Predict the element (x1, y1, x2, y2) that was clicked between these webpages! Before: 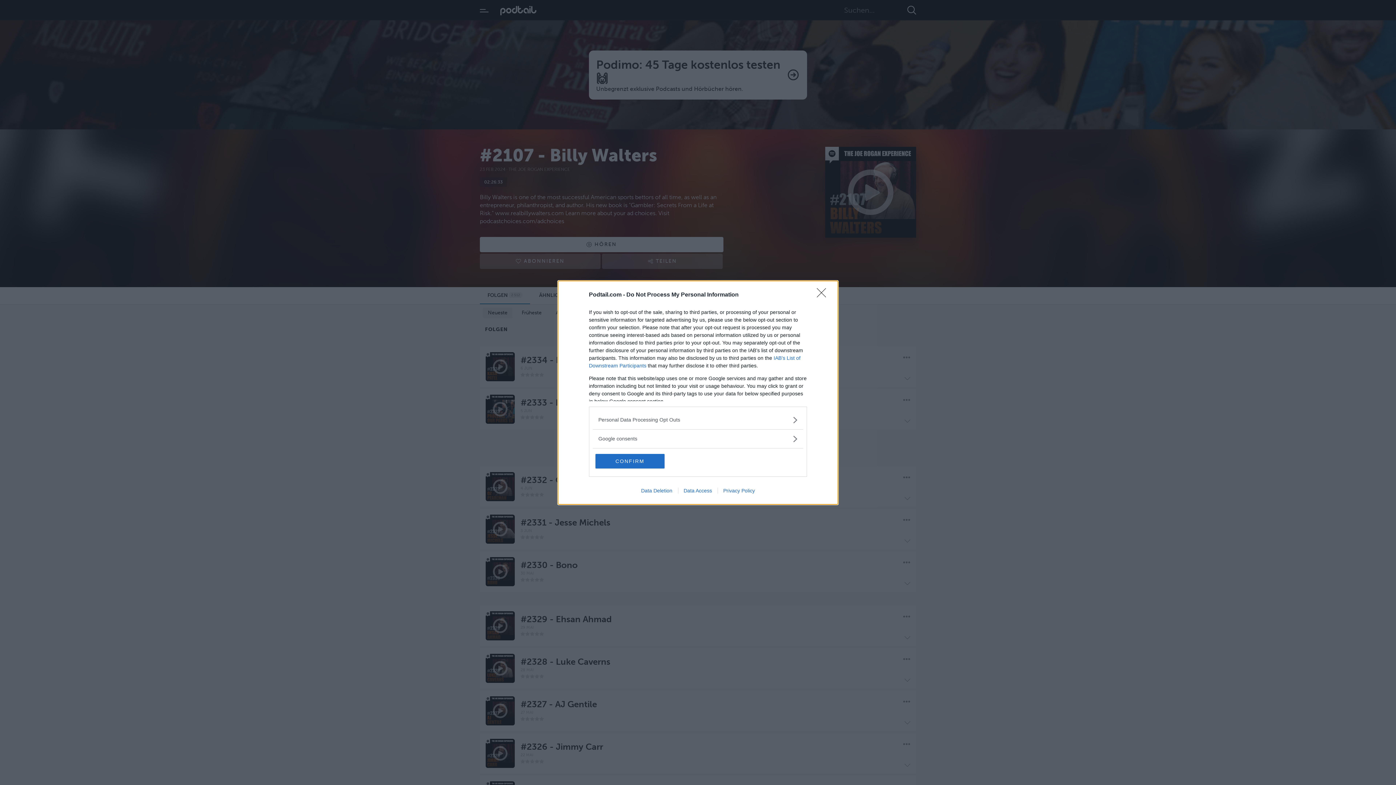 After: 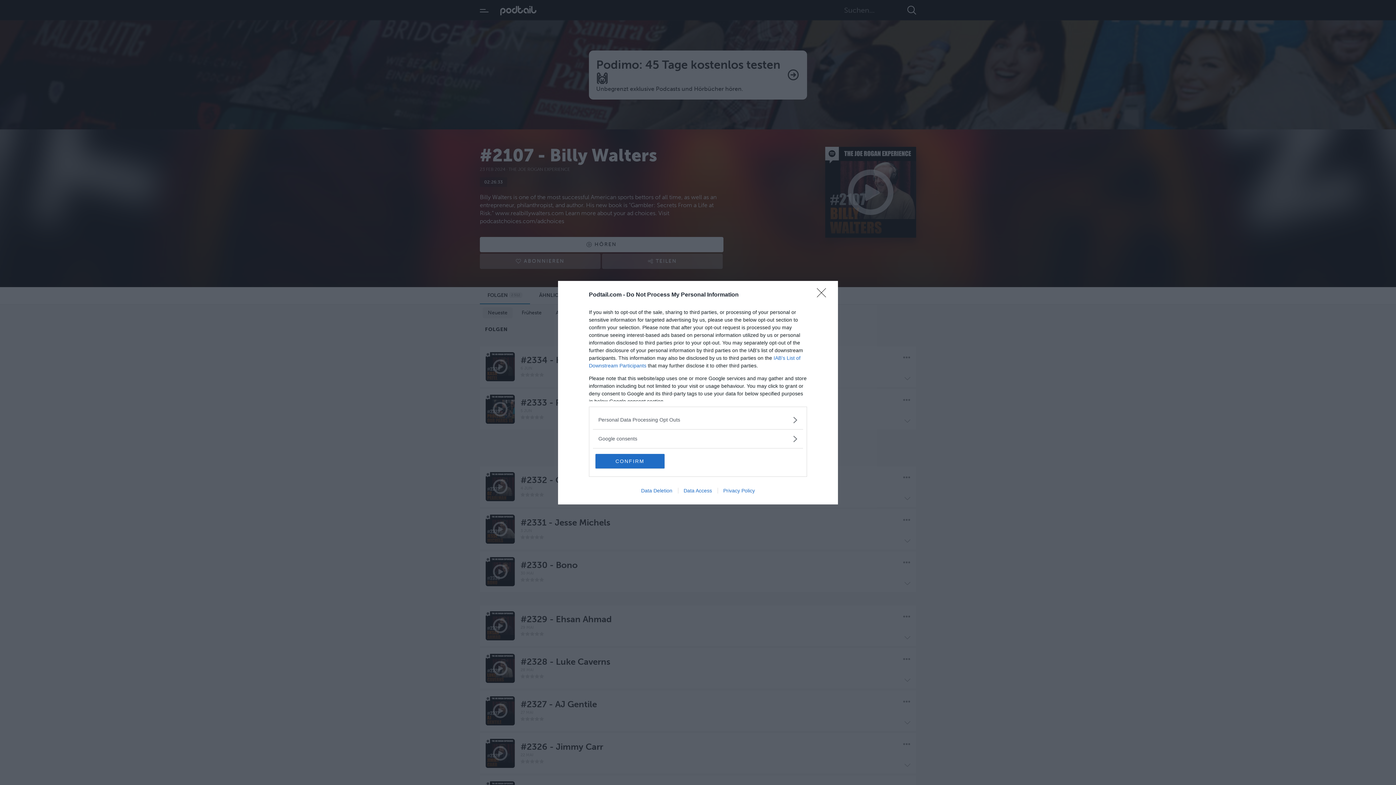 Action: label: Privacy Policy bbox: (717, 487, 760, 493)